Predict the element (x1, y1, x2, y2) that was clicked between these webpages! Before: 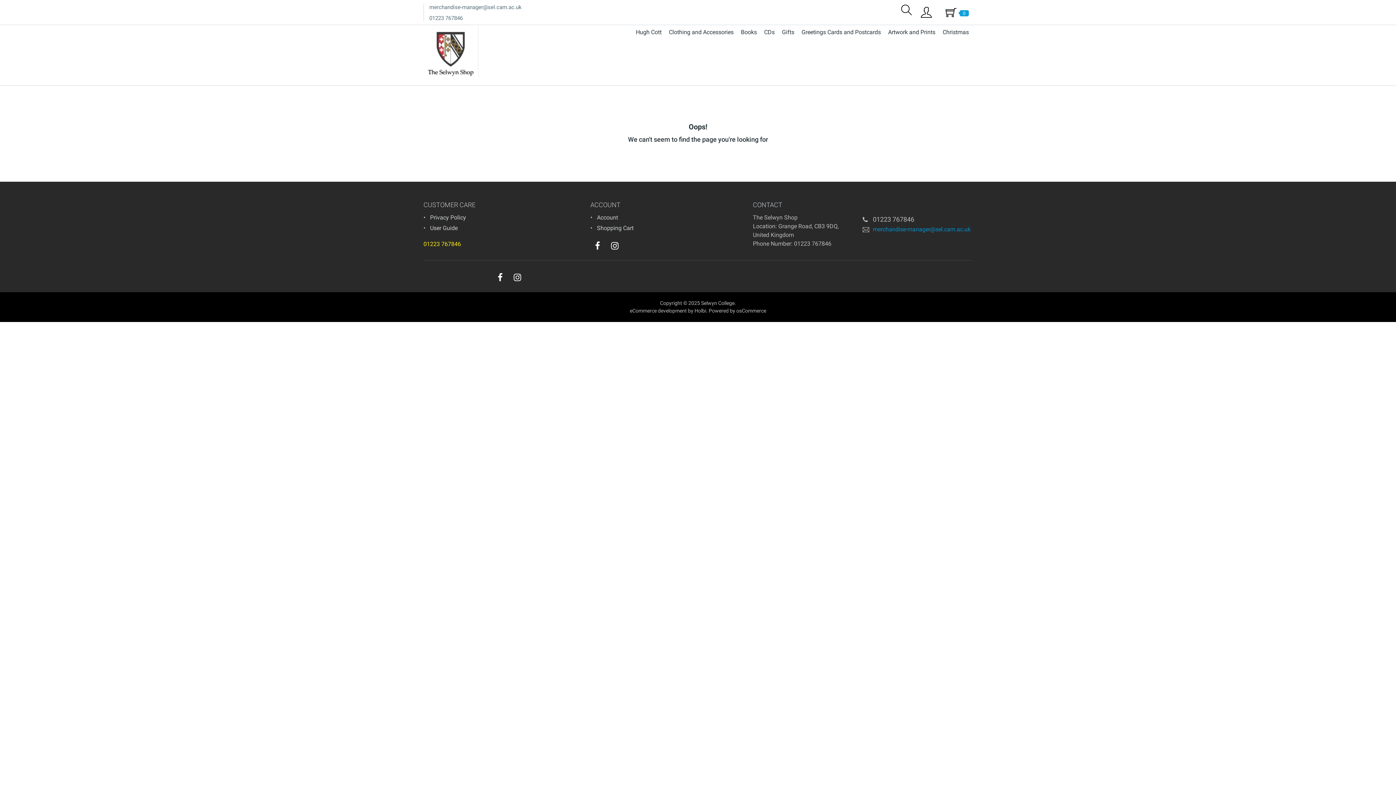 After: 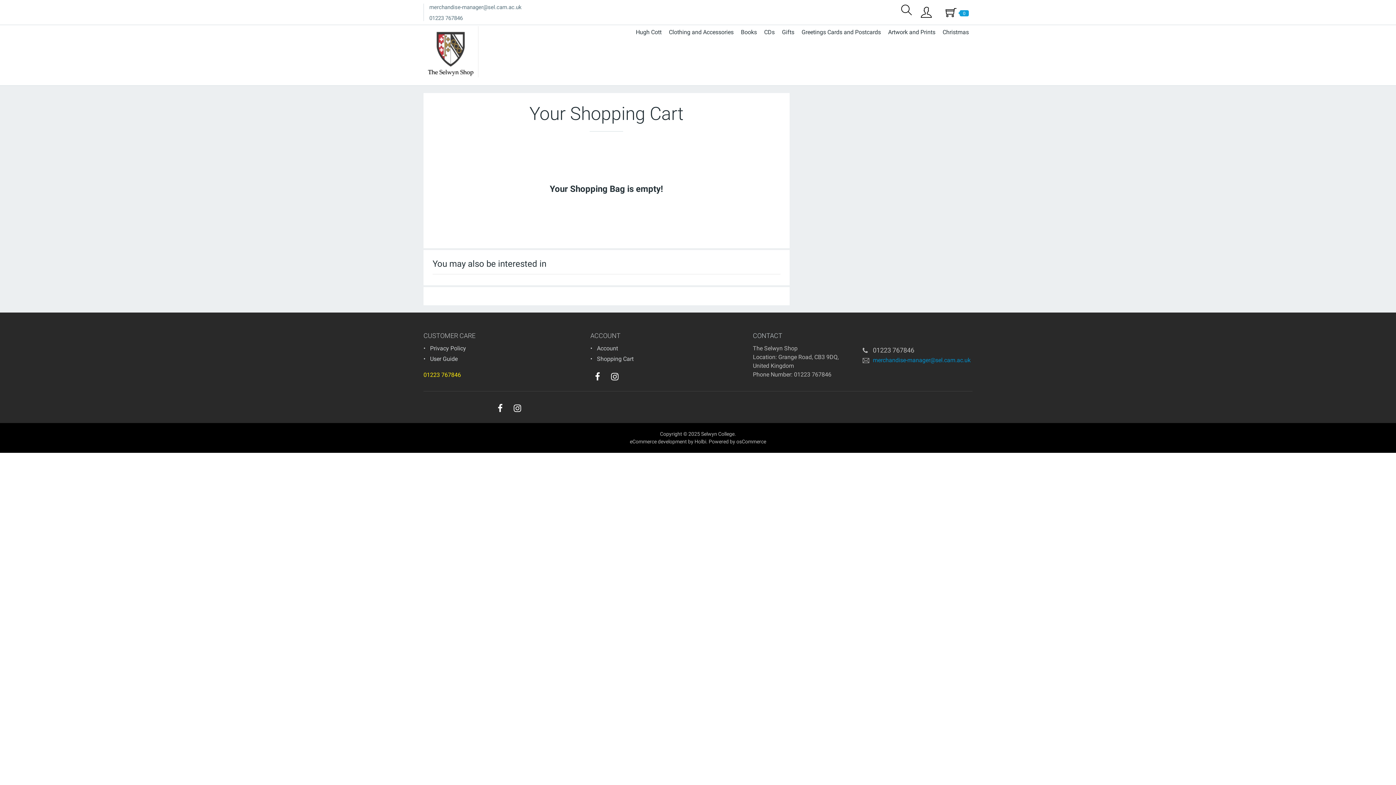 Action: label: 0 items bbox: (938, 3, 972, 21)